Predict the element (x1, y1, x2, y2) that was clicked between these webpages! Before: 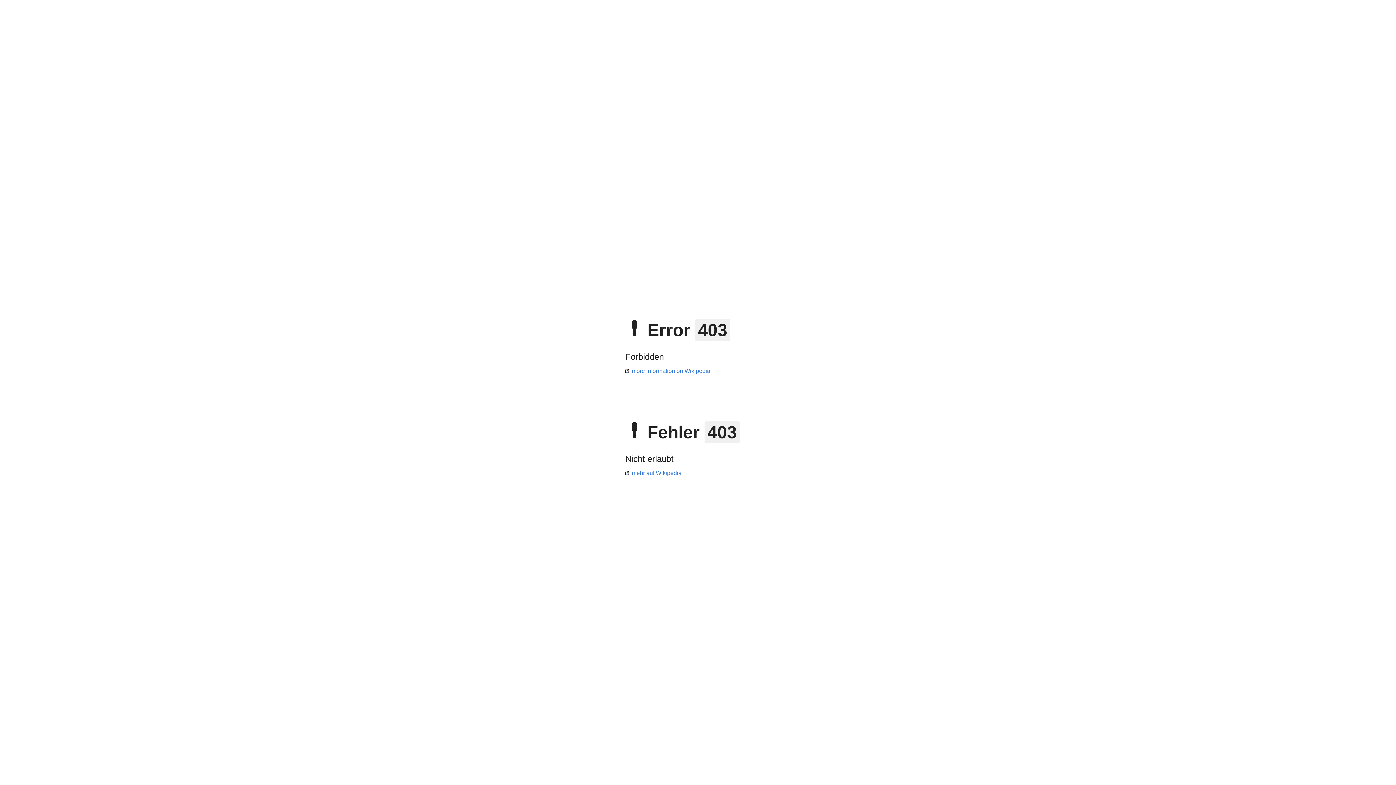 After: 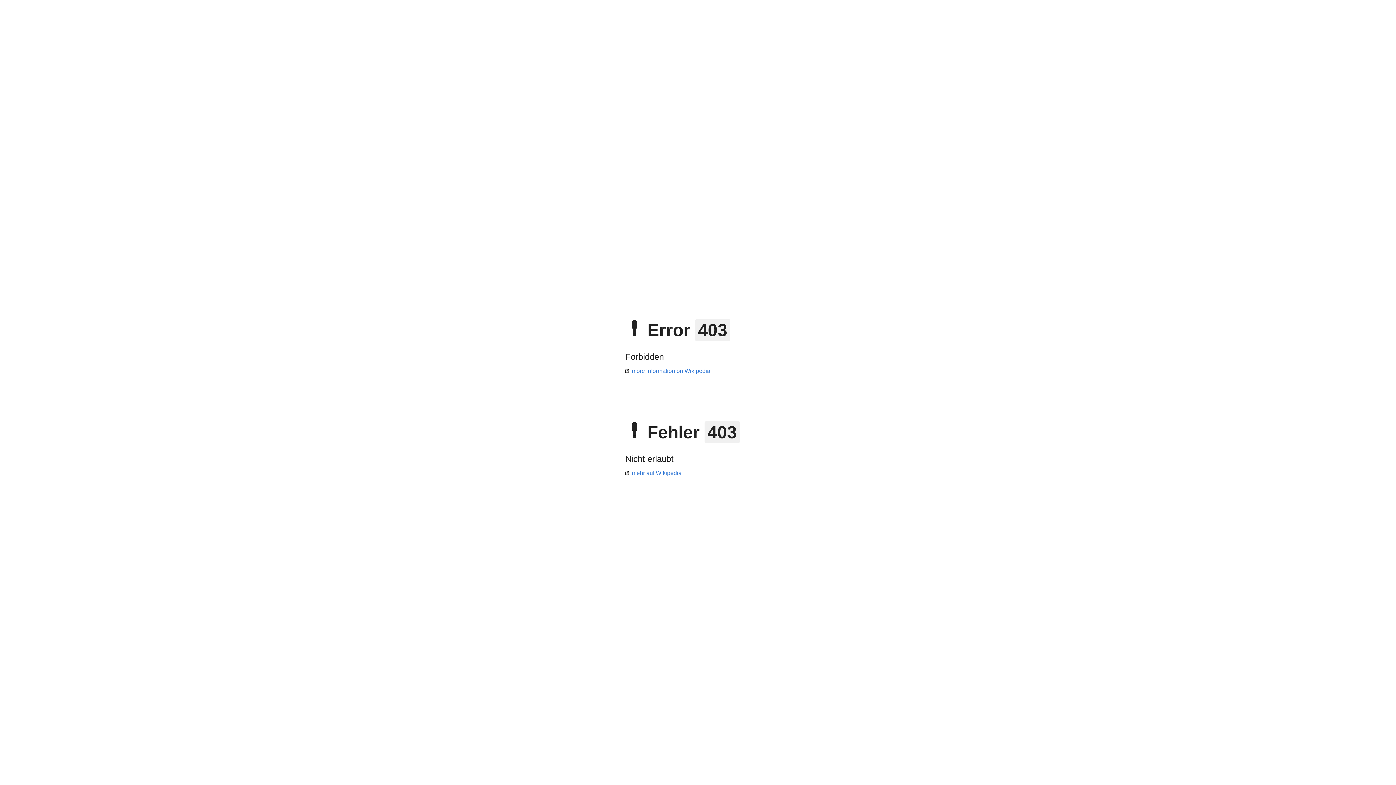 Action: label: mehr auf Wikipedia bbox: (625, 470, 681, 476)